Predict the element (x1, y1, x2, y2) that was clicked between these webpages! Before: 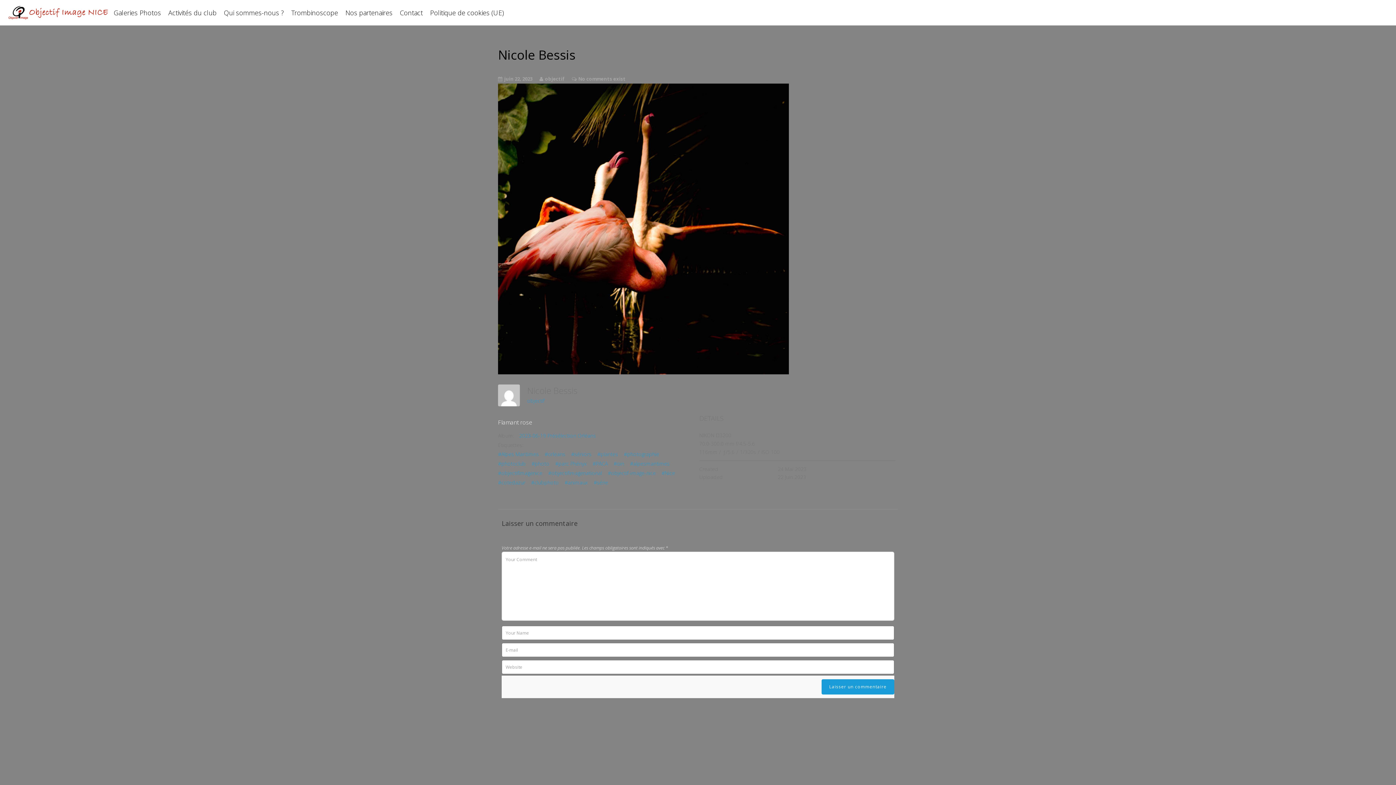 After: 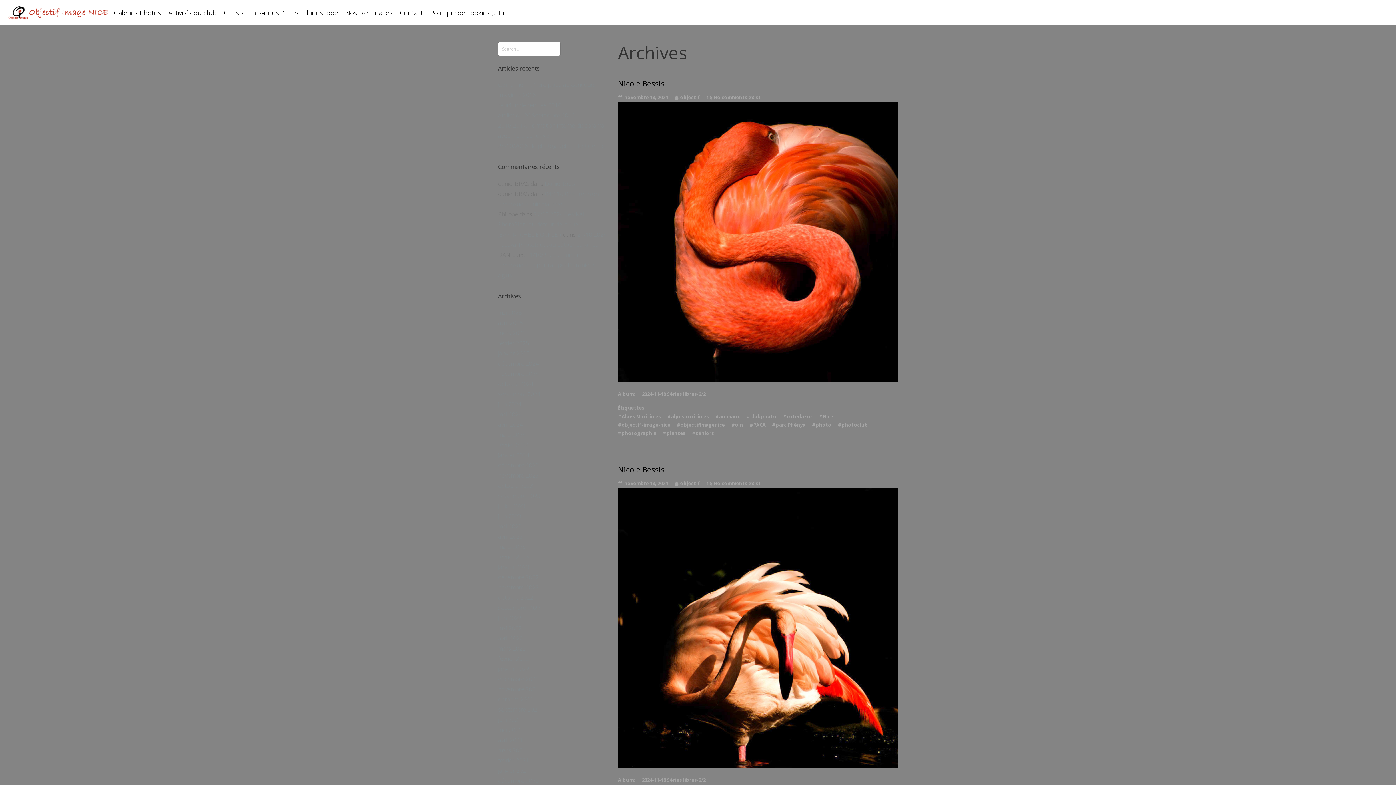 Action: label: #PACA bbox: (592, 460, 608, 467)